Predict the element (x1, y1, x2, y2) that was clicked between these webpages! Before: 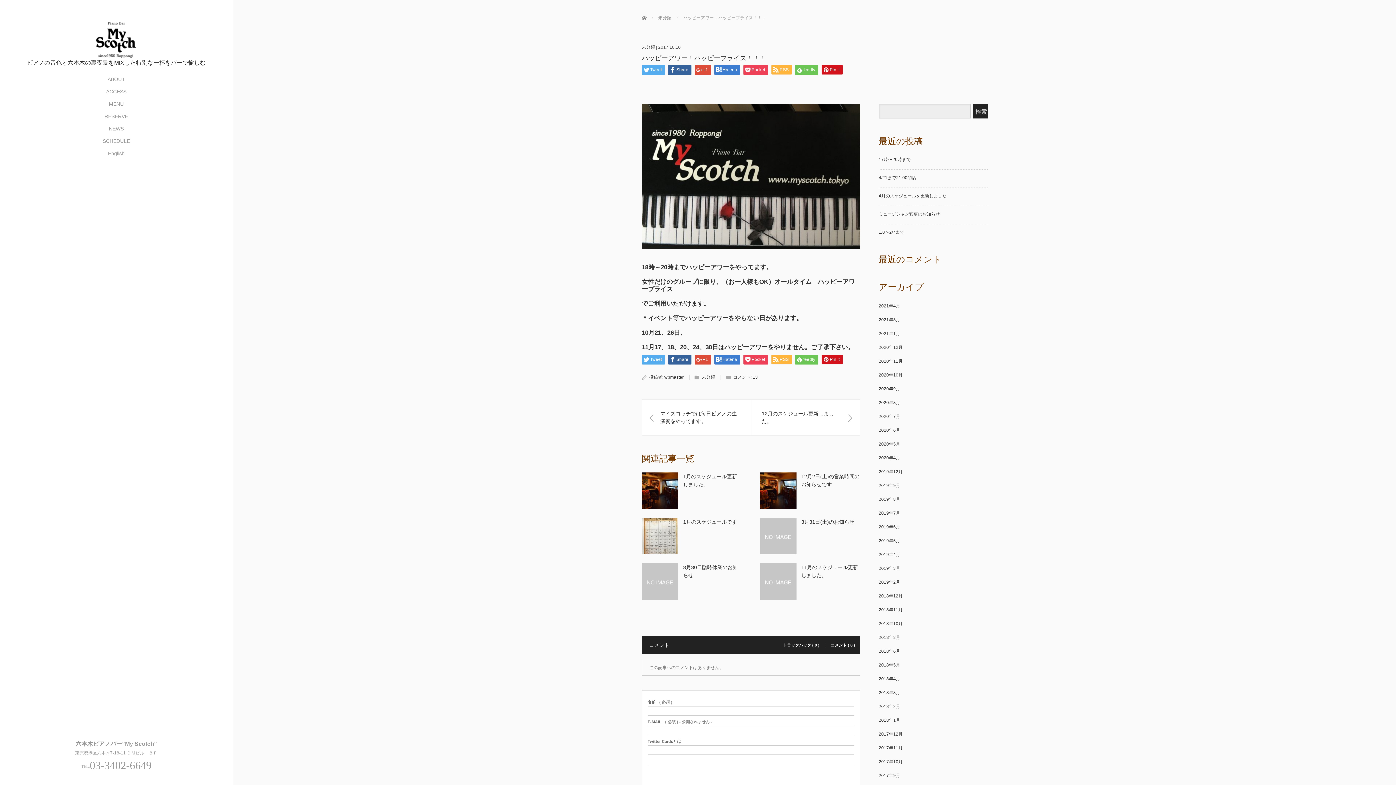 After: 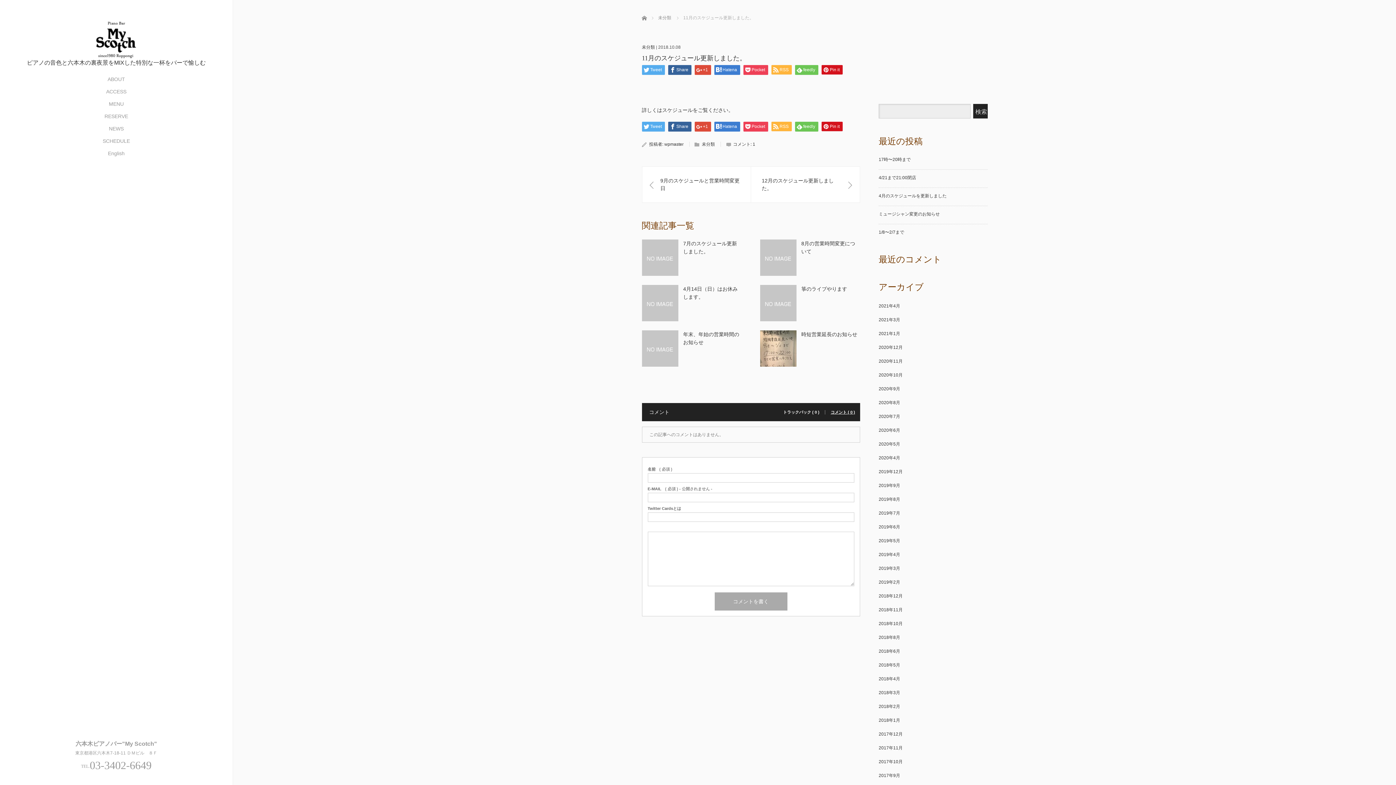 Action: bbox: (760, 563, 796, 600)